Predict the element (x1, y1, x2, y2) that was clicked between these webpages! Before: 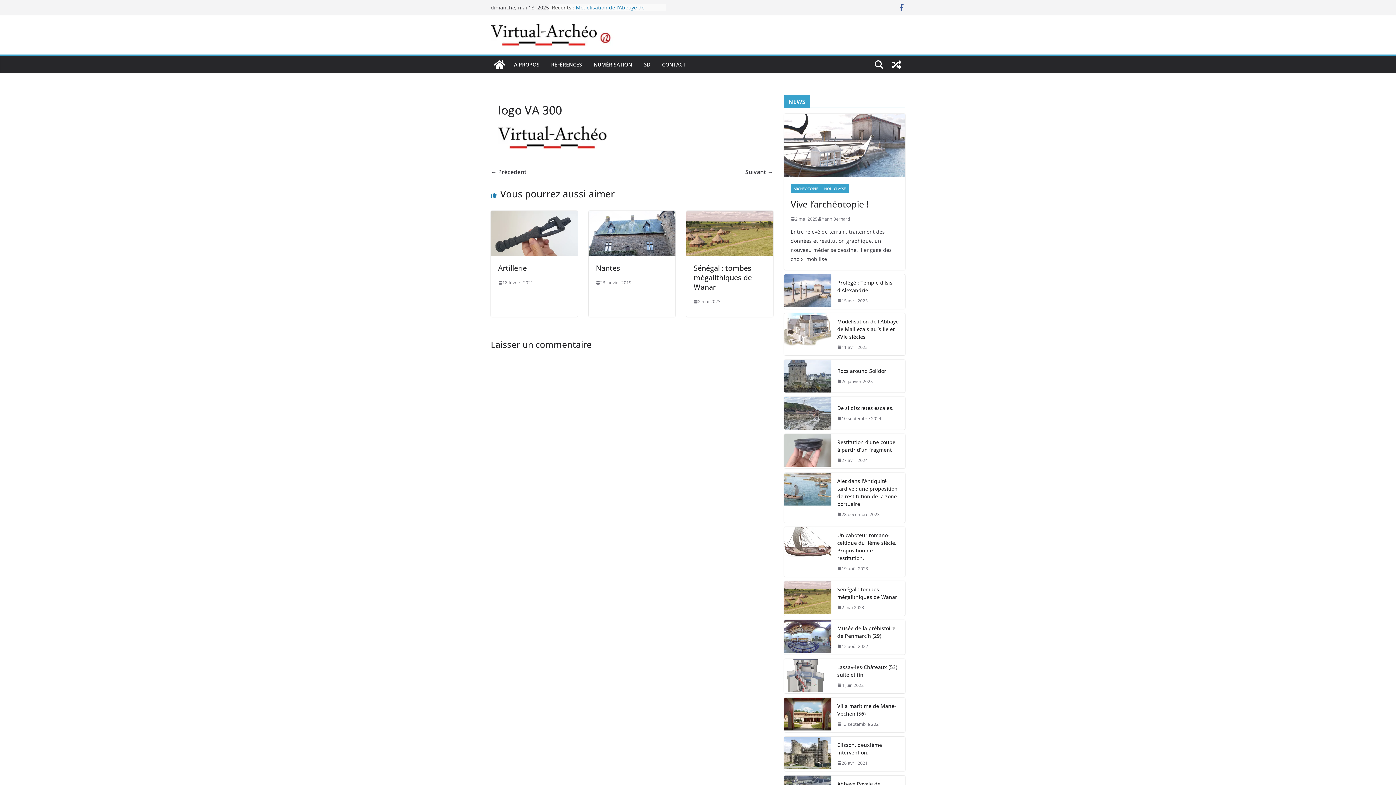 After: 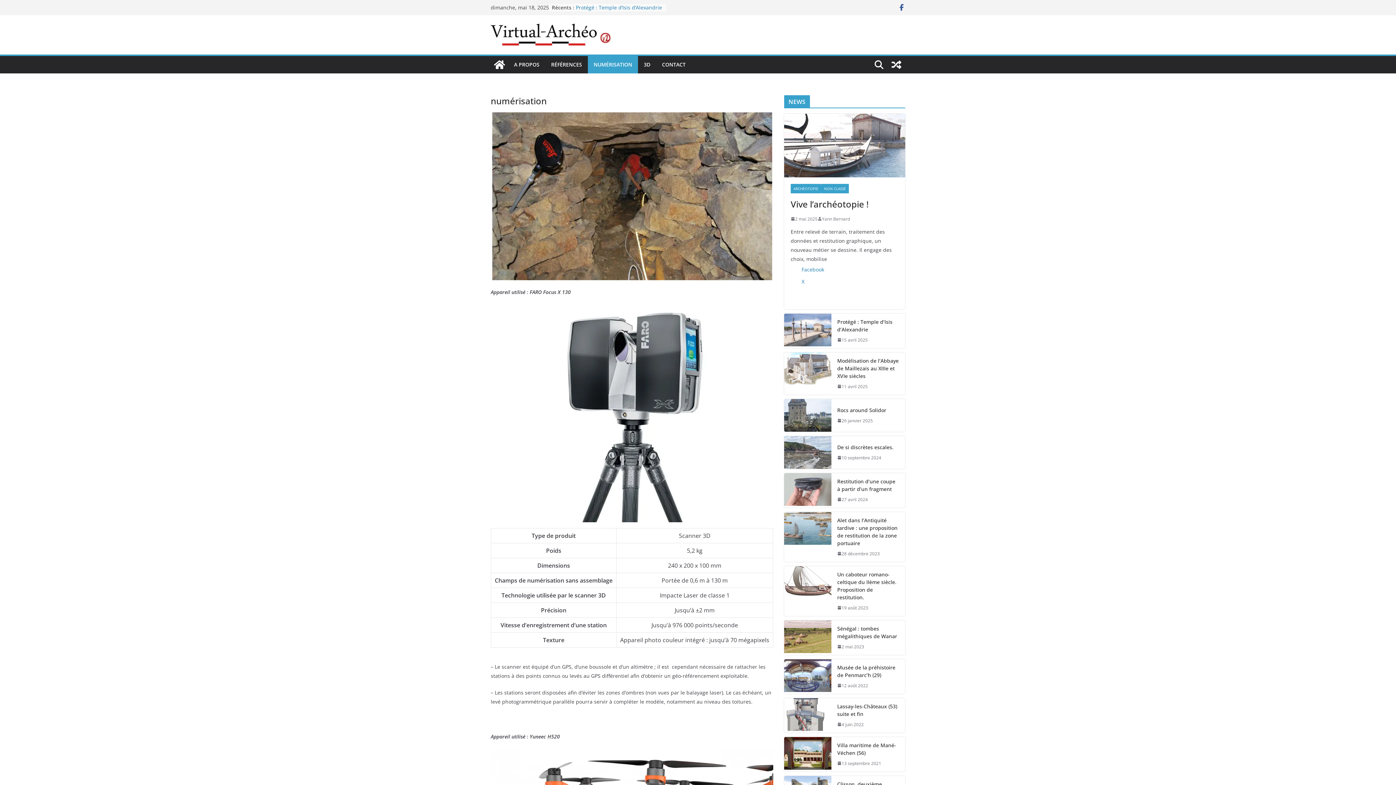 Action: bbox: (593, 59, 632, 69) label: NUMÉRISATION